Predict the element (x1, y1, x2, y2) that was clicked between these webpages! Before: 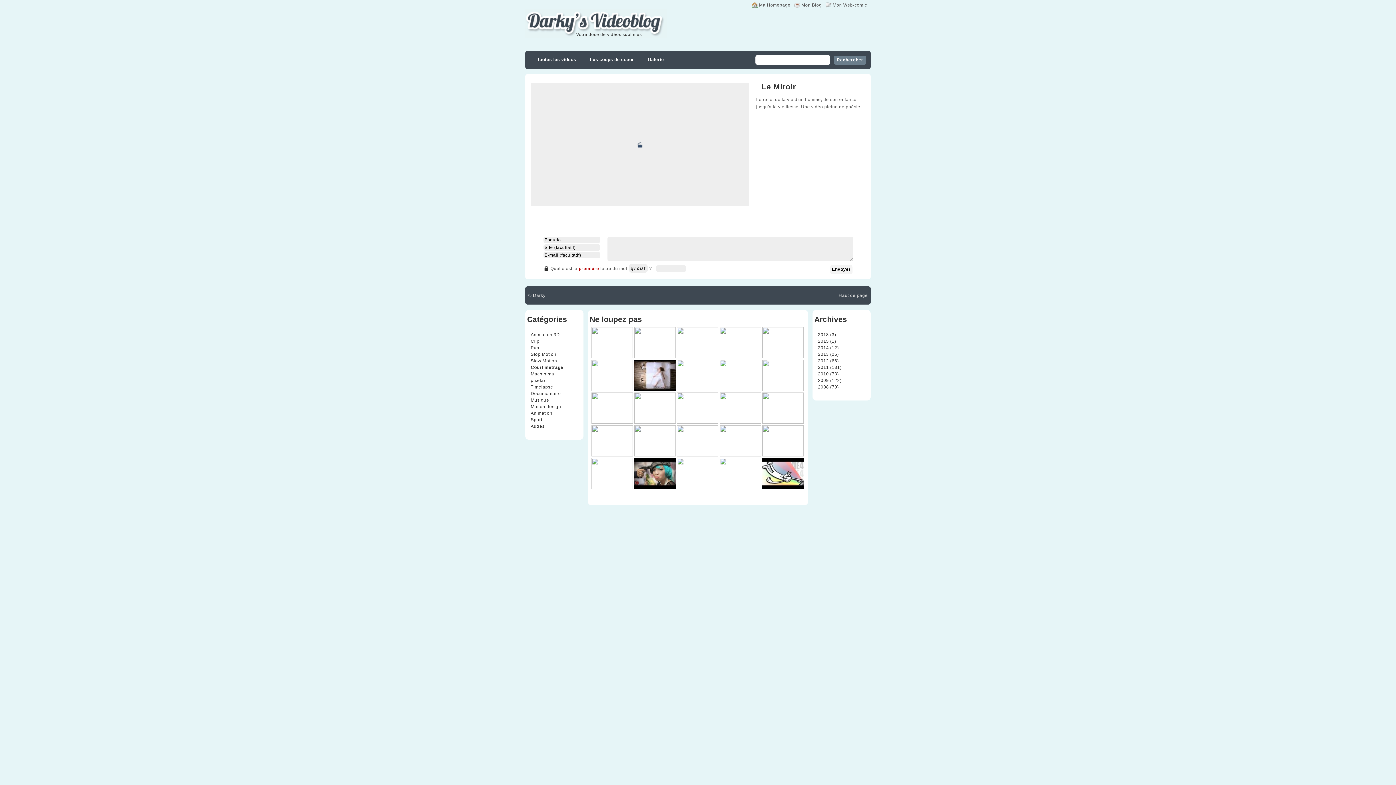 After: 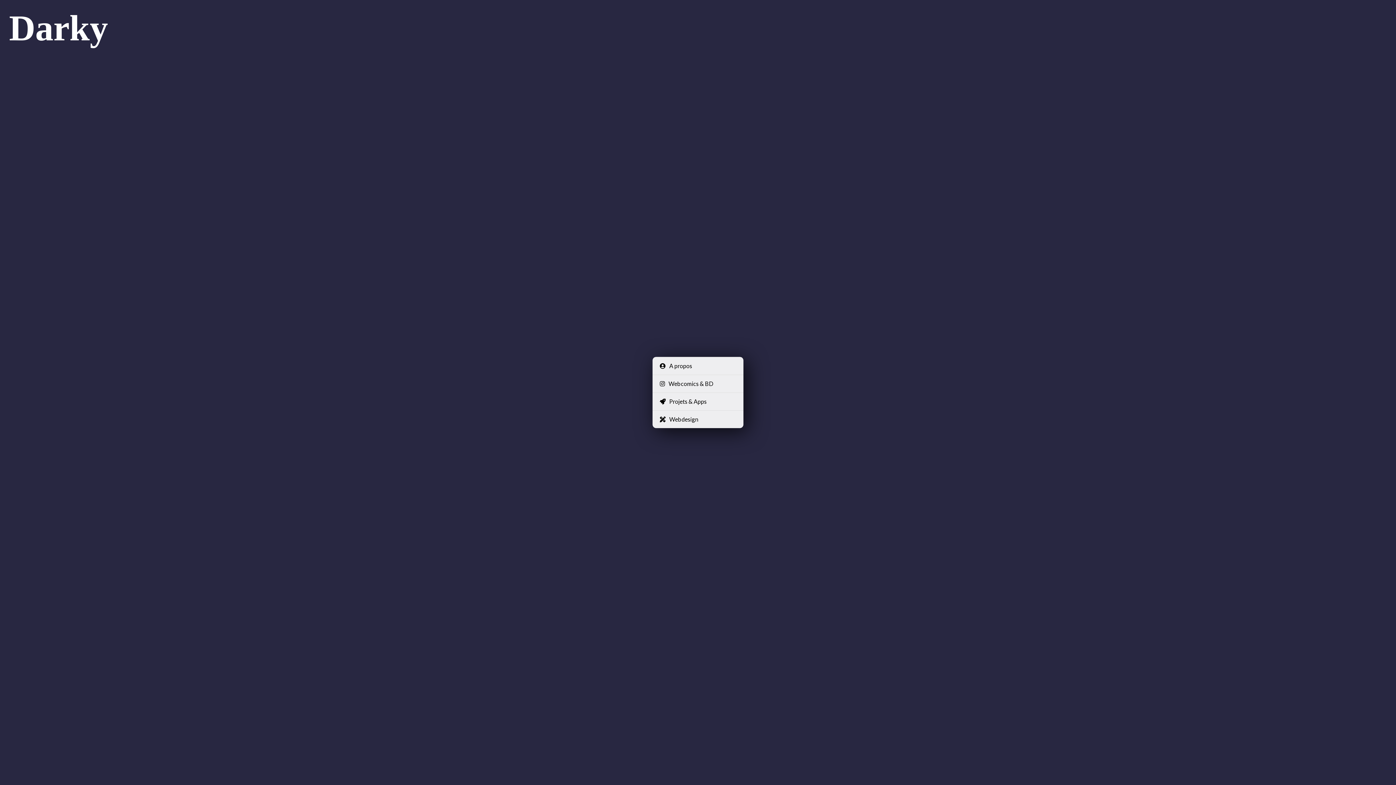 Action: bbox: (533, 293, 545, 298) label: Darky